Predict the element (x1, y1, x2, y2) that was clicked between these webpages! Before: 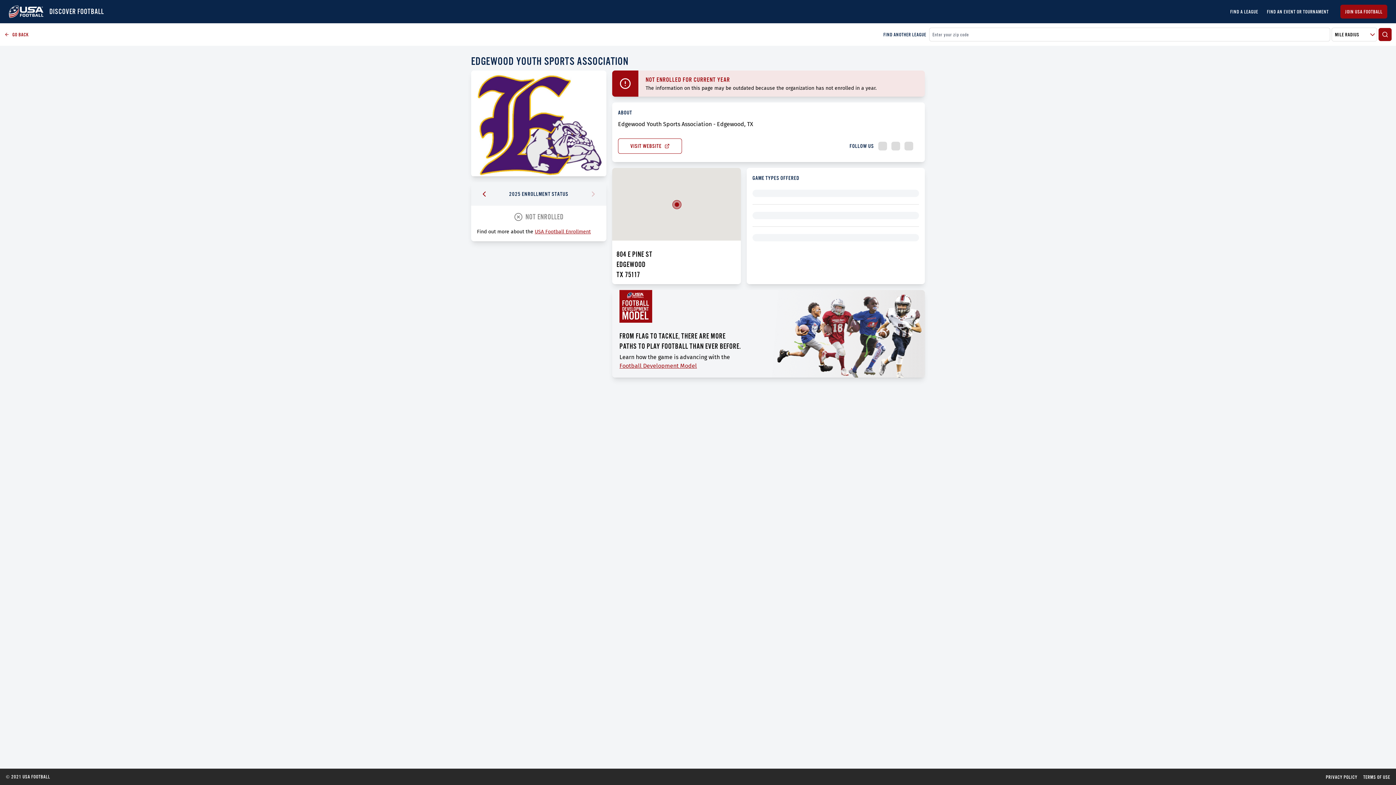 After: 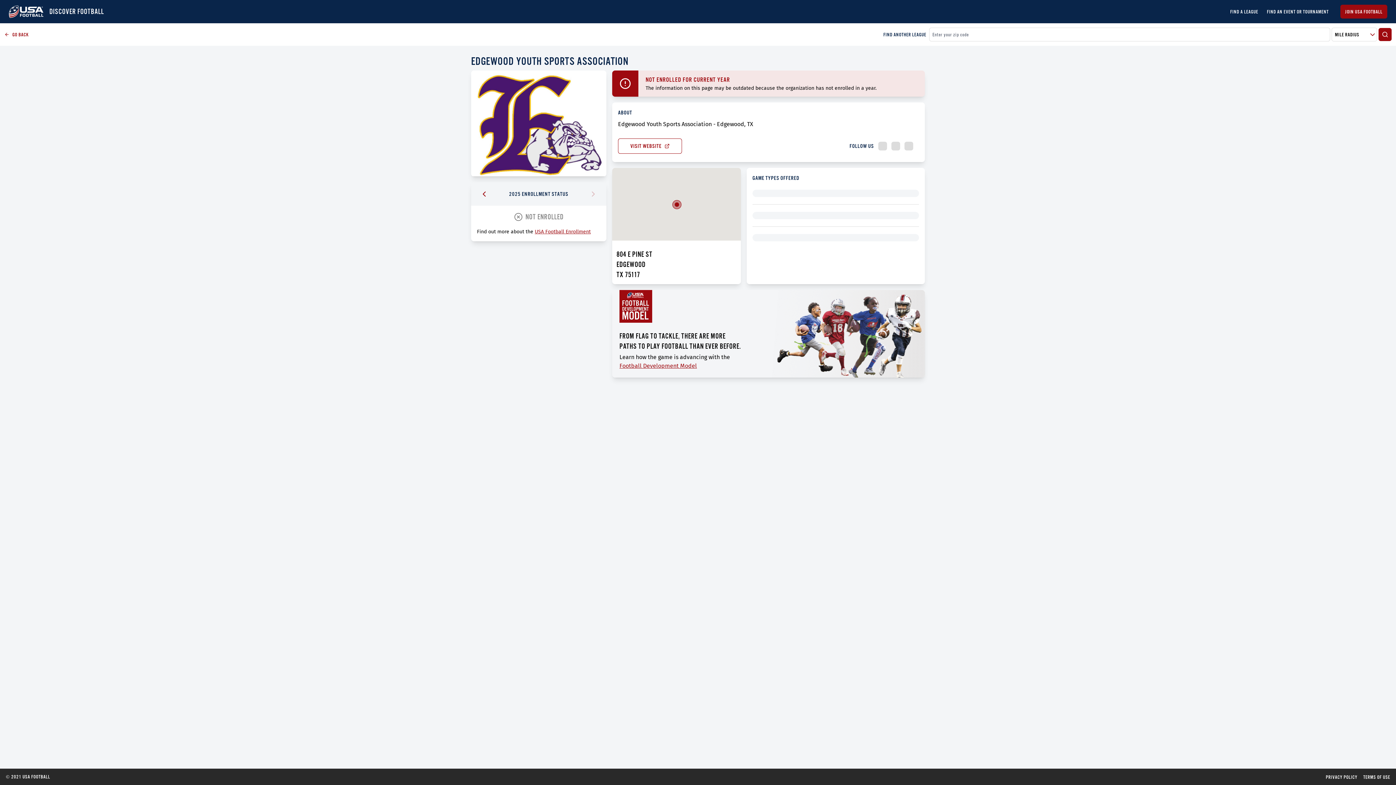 Action: label: © 2021 USA FOOTBALL bbox: (5, 773, 50, 781)